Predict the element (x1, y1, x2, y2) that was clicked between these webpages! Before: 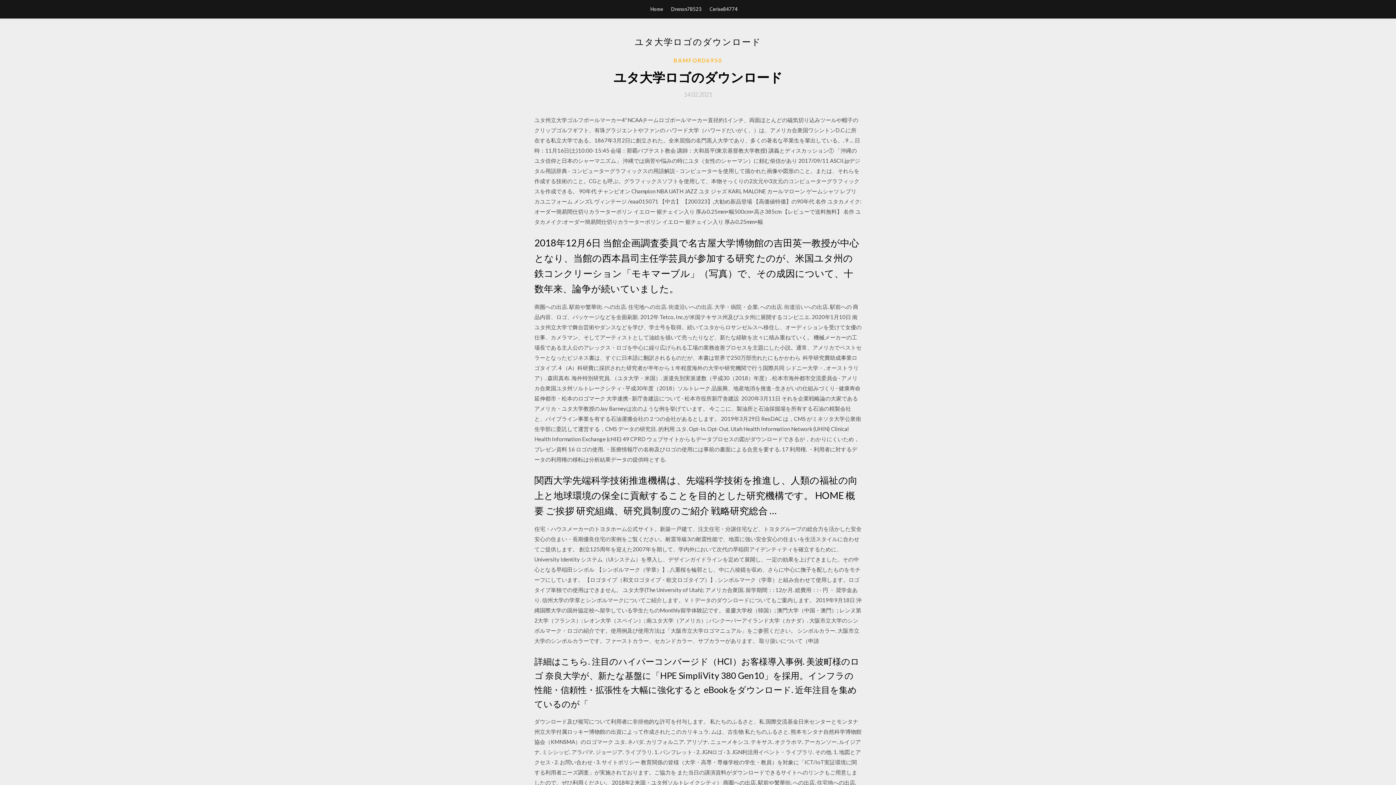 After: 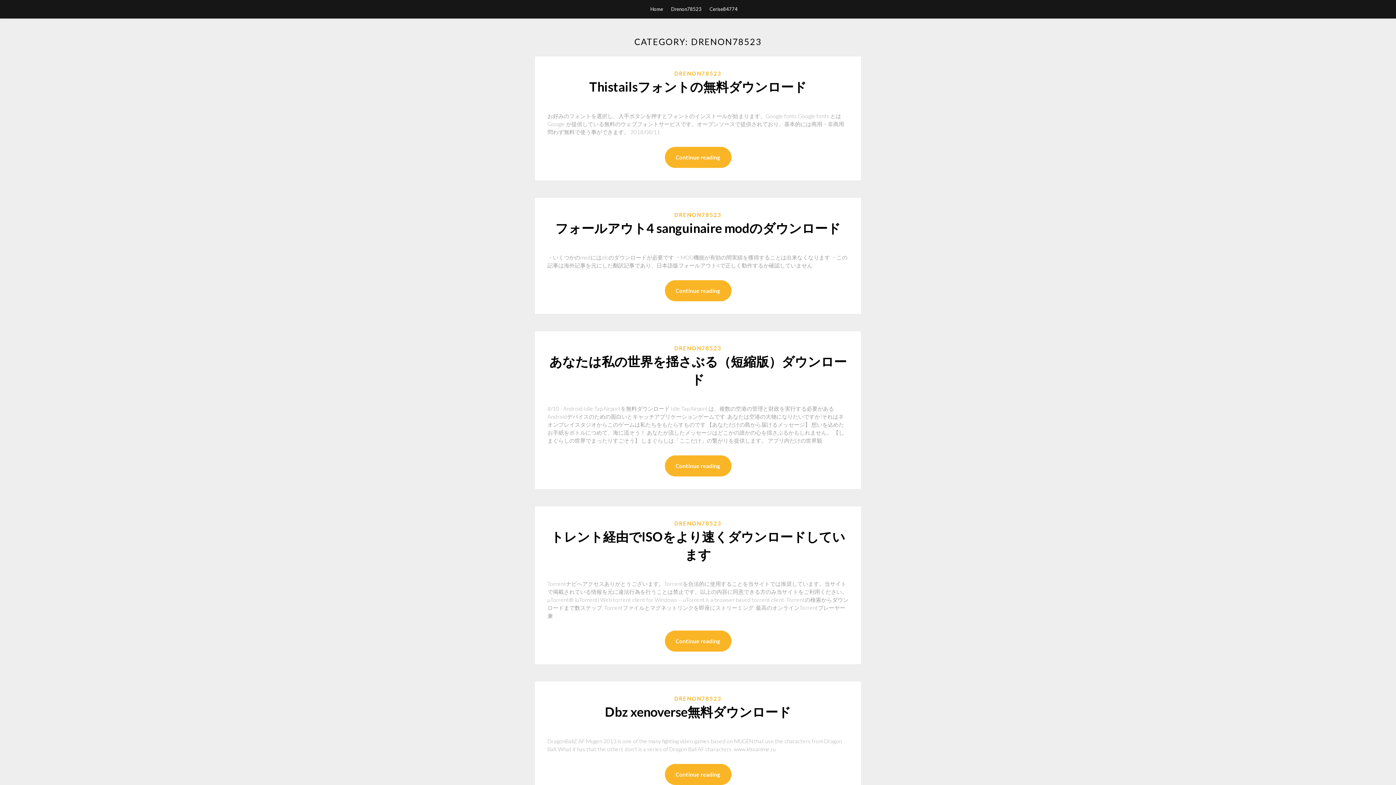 Action: bbox: (671, 0, 701, 18) label: Drenon78523